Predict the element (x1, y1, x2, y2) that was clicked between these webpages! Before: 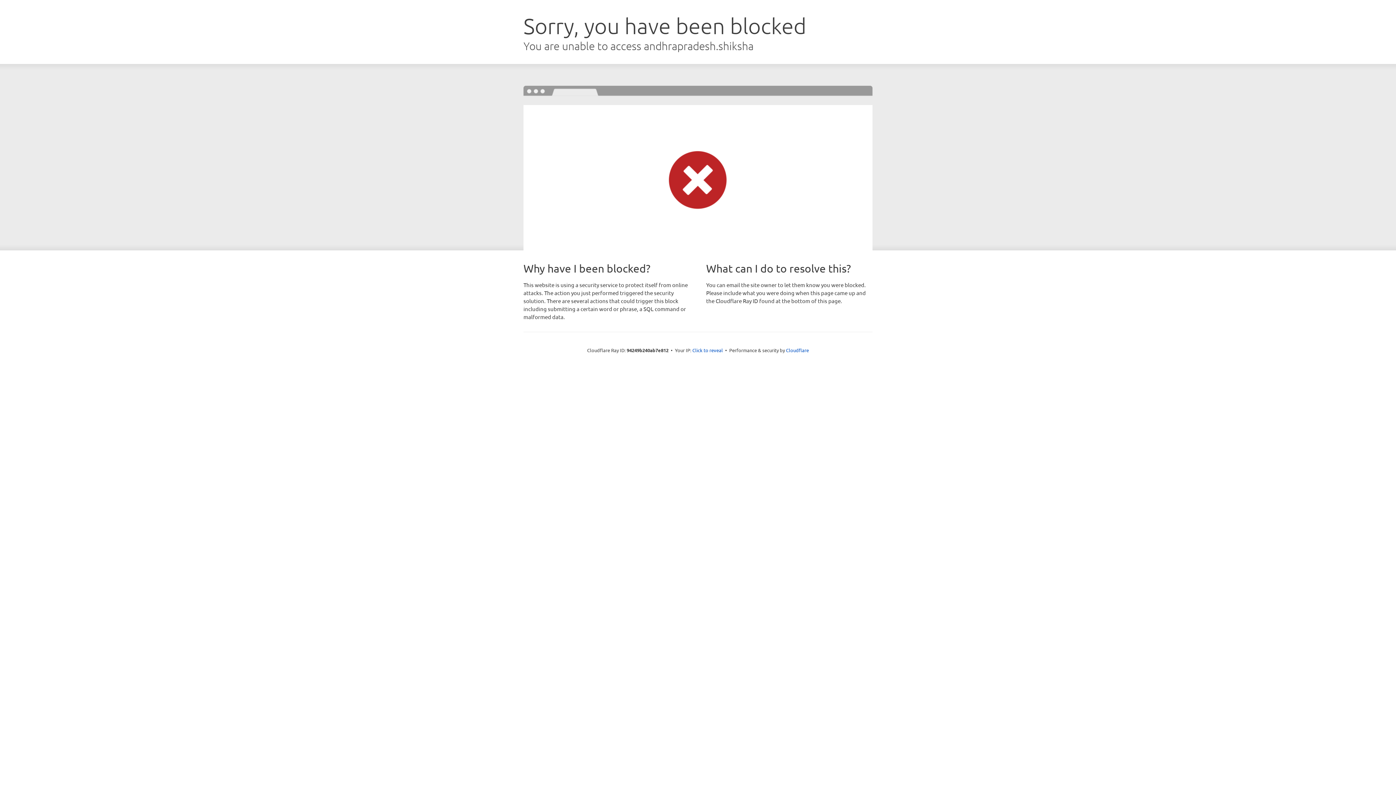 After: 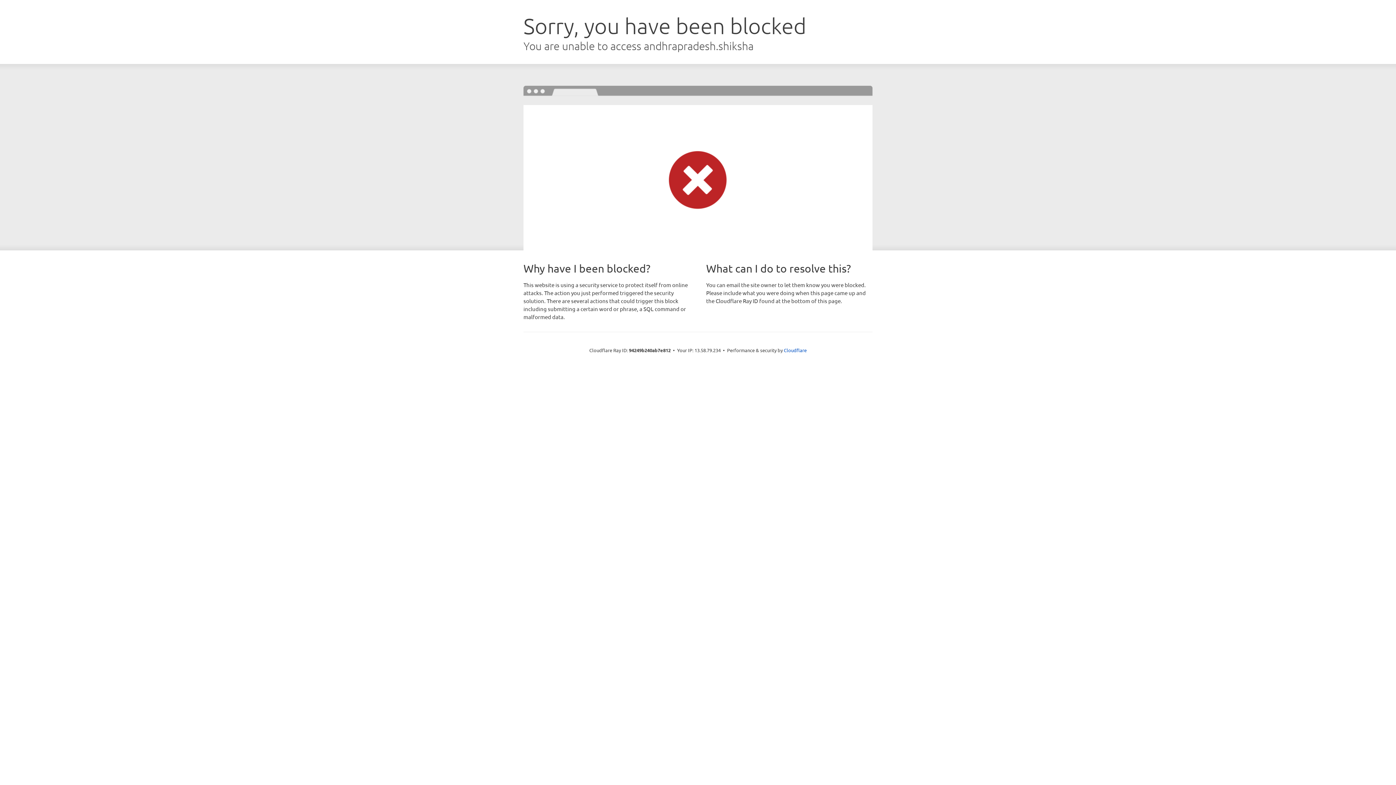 Action: label: Click to reveal bbox: (692, 346, 723, 353)